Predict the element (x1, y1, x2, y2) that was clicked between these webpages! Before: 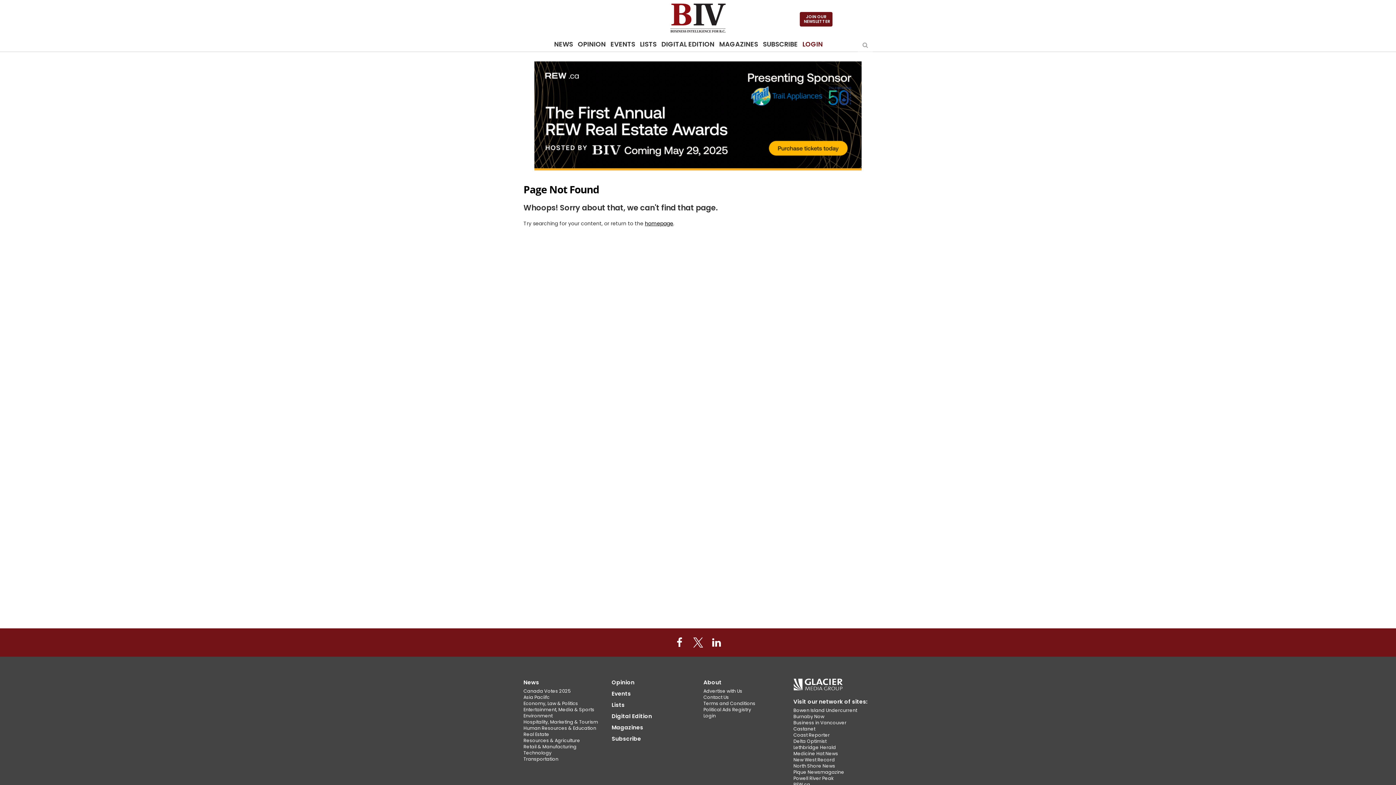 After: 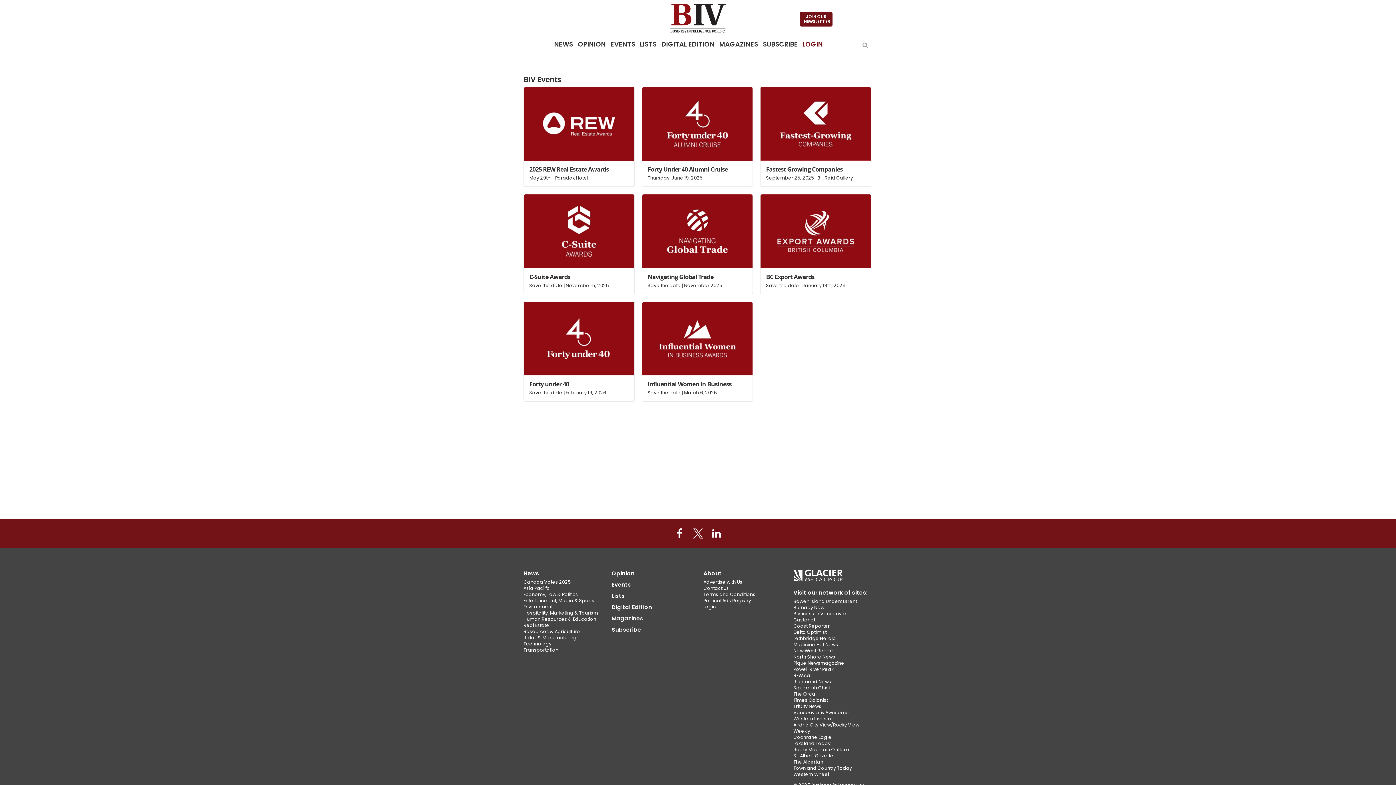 Action: label: Events bbox: (611, 690, 692, 697)